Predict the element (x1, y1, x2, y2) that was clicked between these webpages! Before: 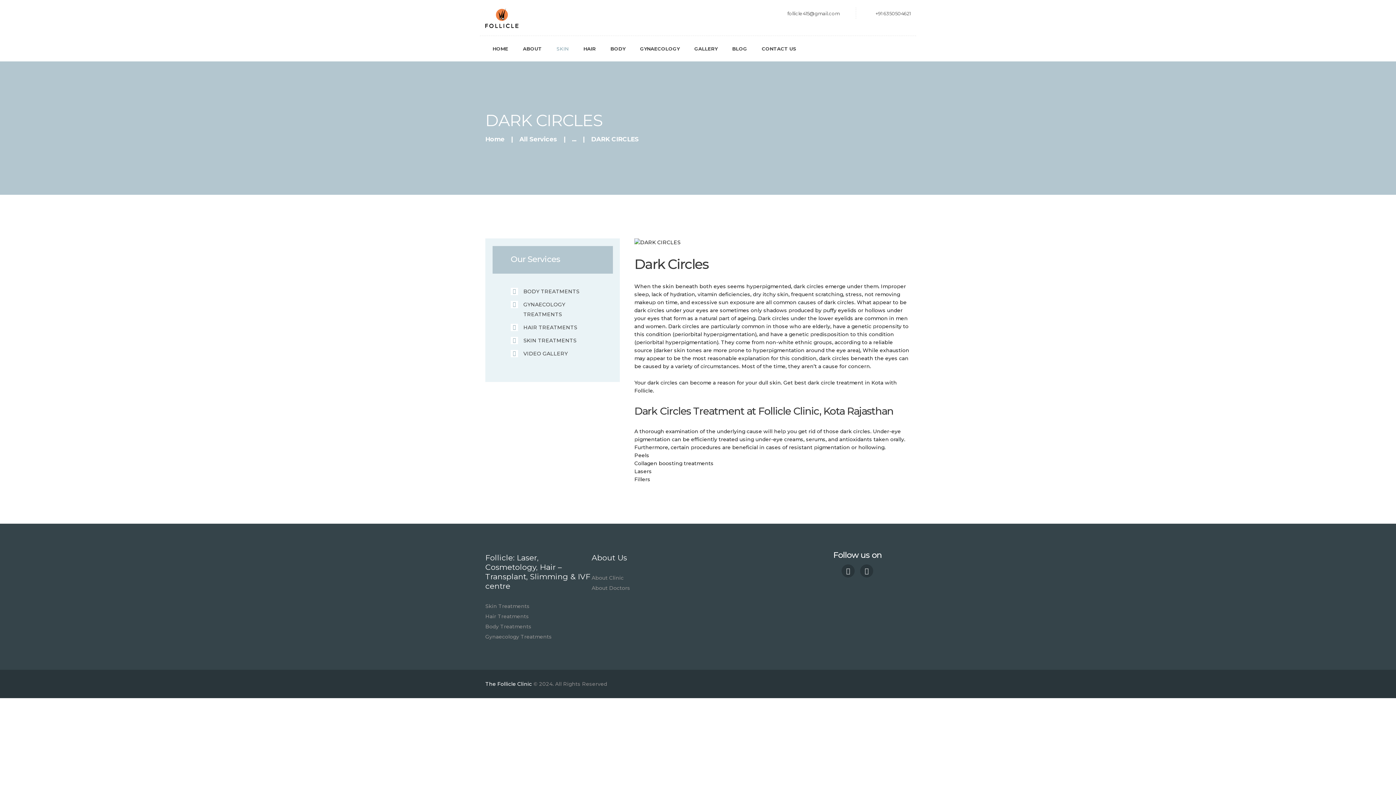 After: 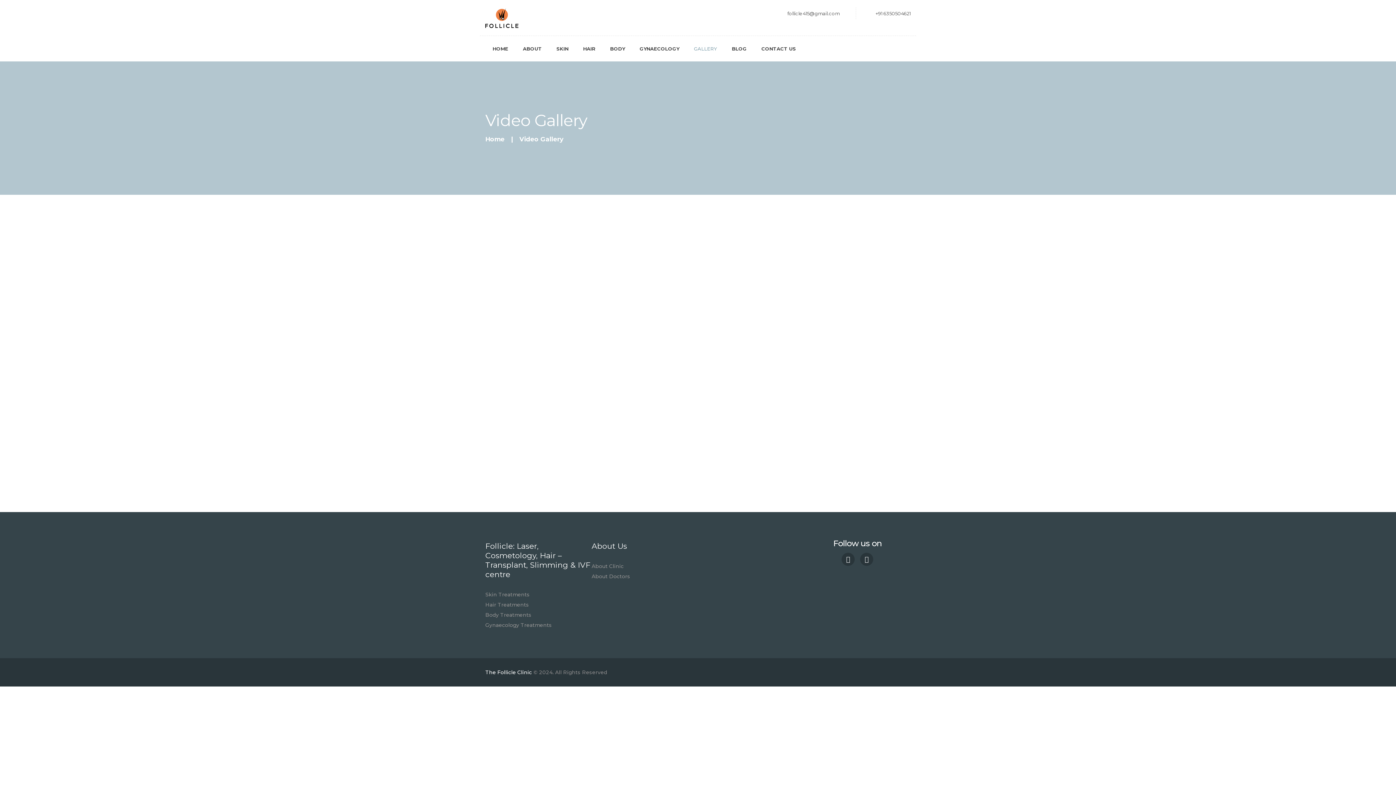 Action: bbox: (523, 350, 567, 357) label: VIDEO GALLERY